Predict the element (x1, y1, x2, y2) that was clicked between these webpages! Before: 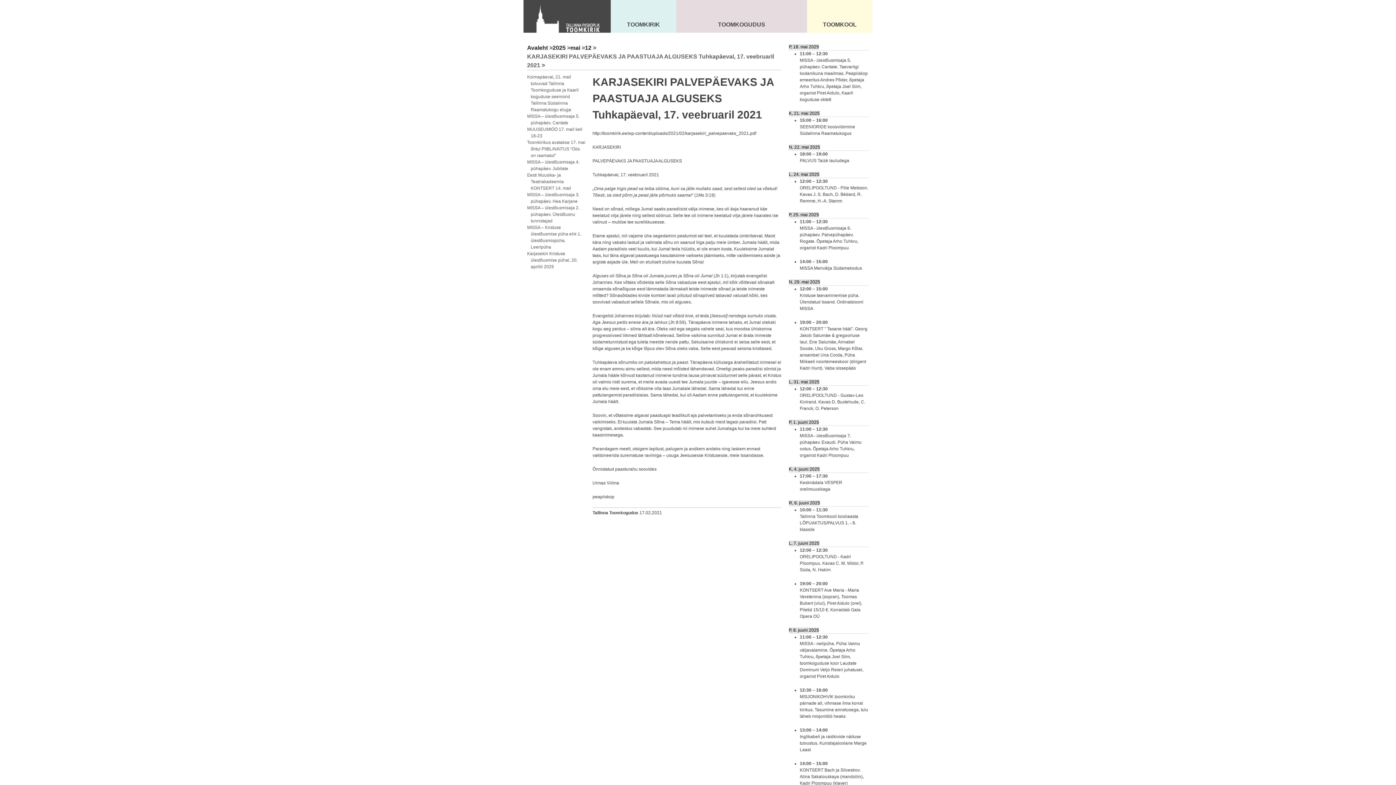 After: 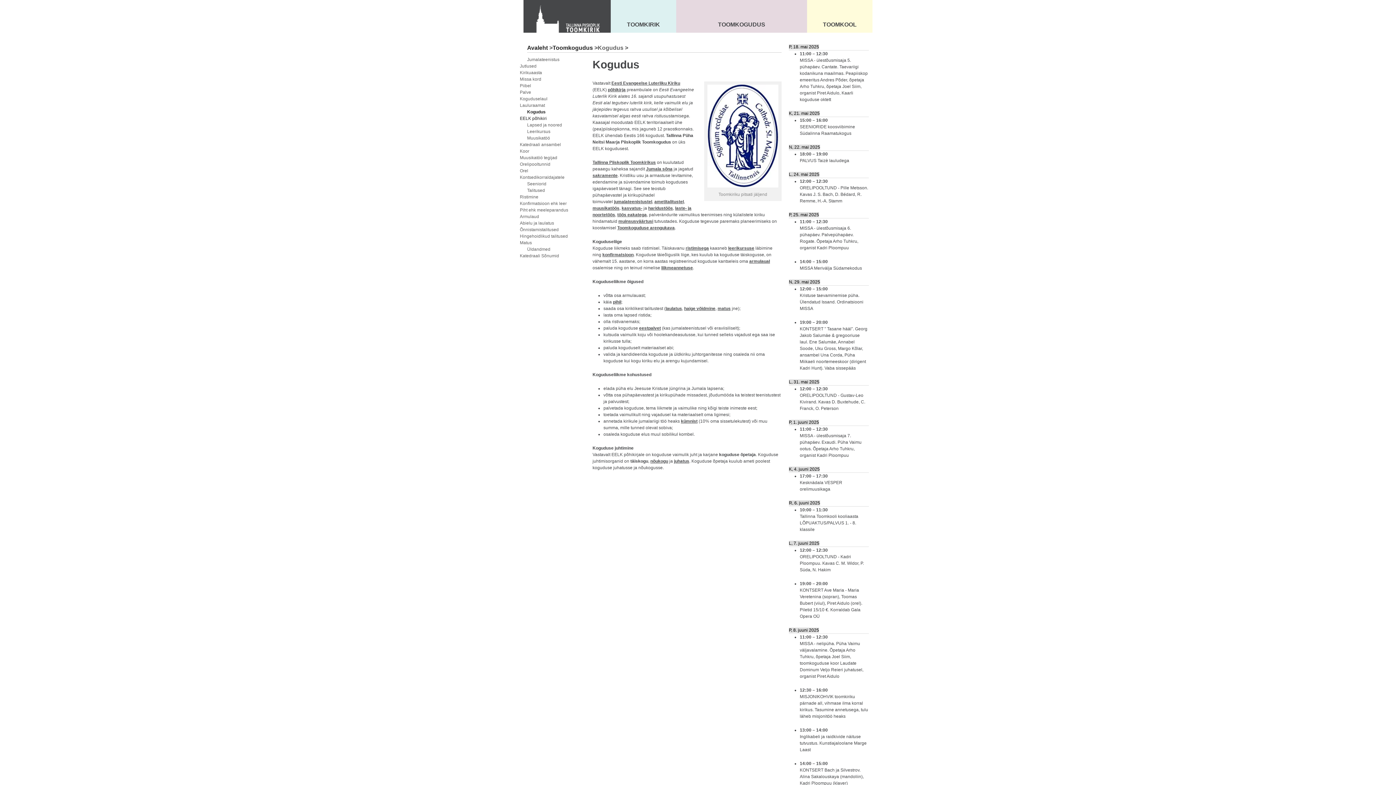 Action: label:   bbox: (741, -6, 807, 22)